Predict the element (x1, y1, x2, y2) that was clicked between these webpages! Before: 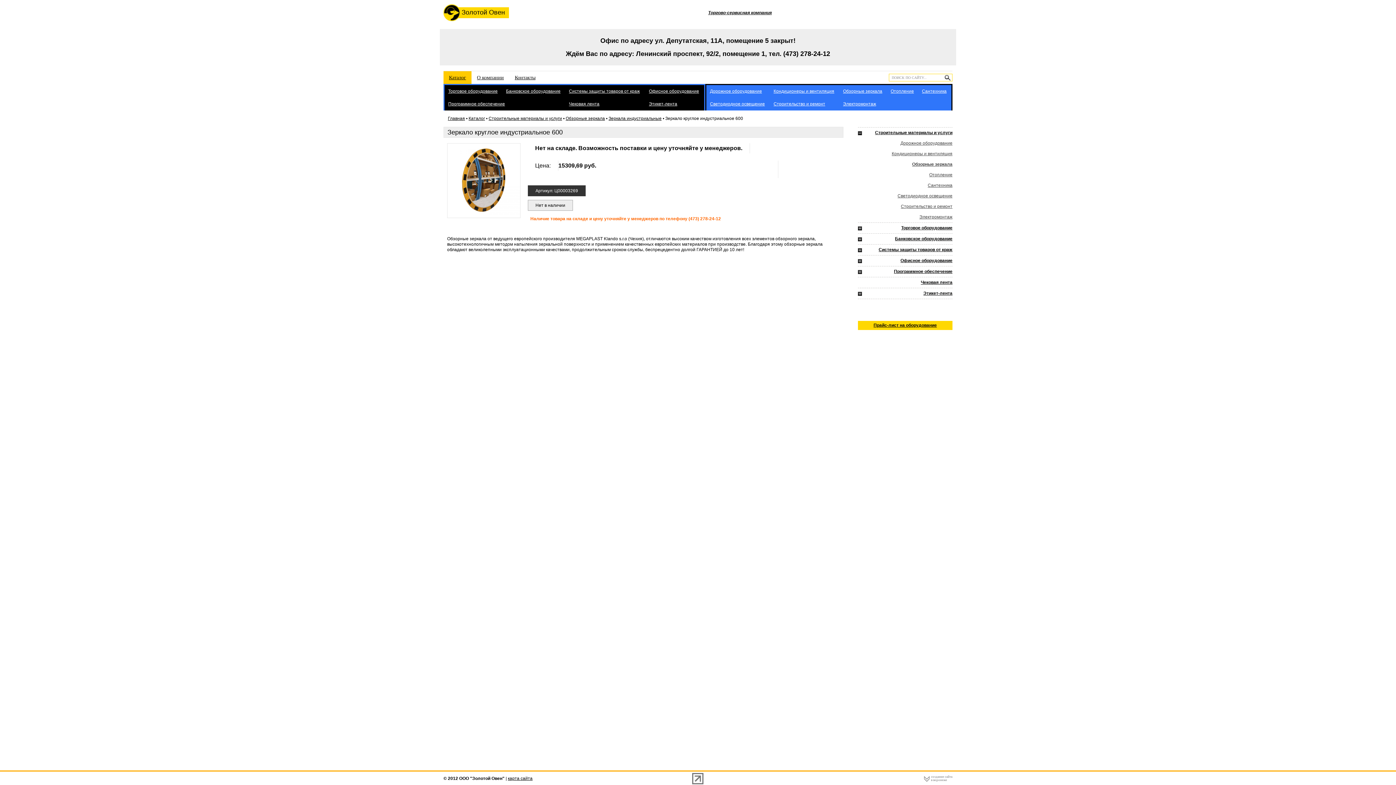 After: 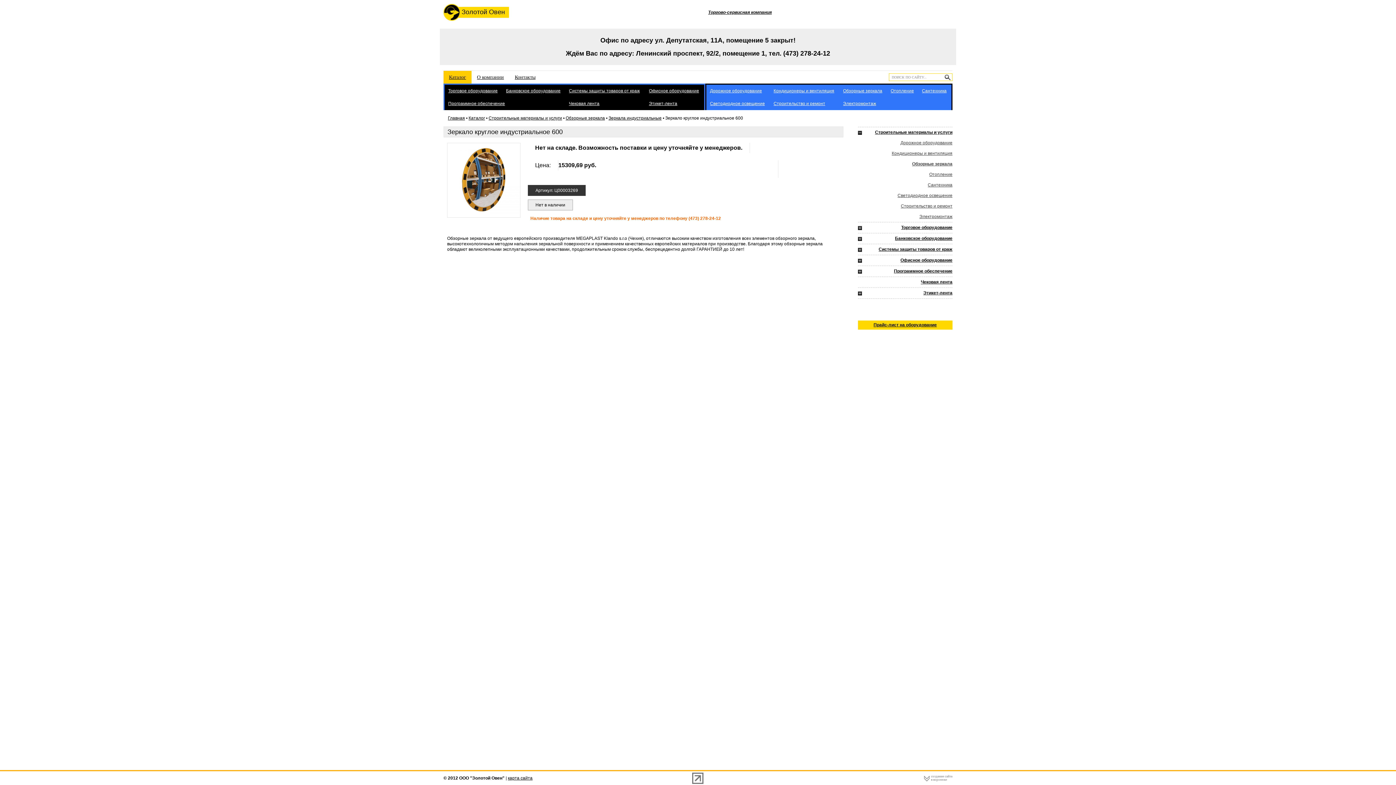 Action: bbox: (692, 780, 703, 785)